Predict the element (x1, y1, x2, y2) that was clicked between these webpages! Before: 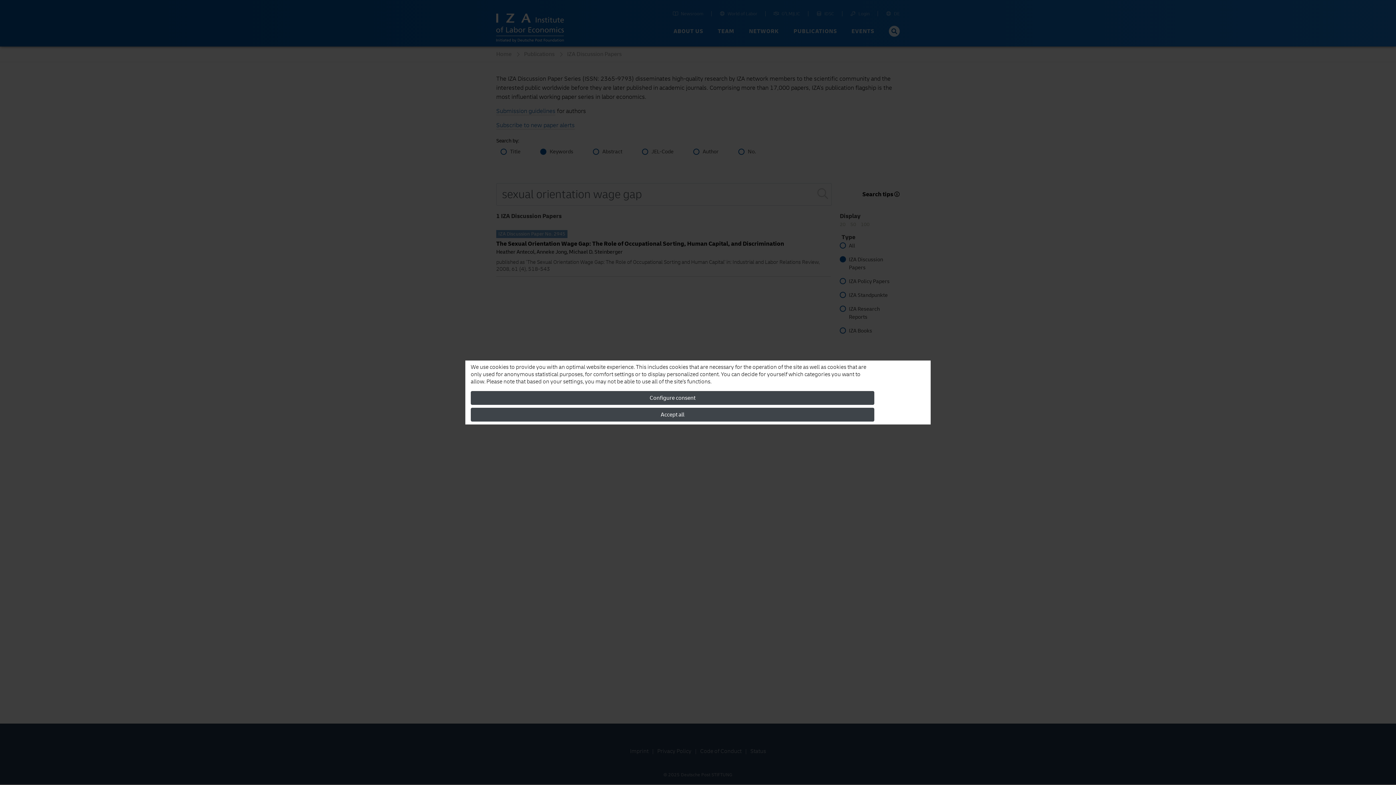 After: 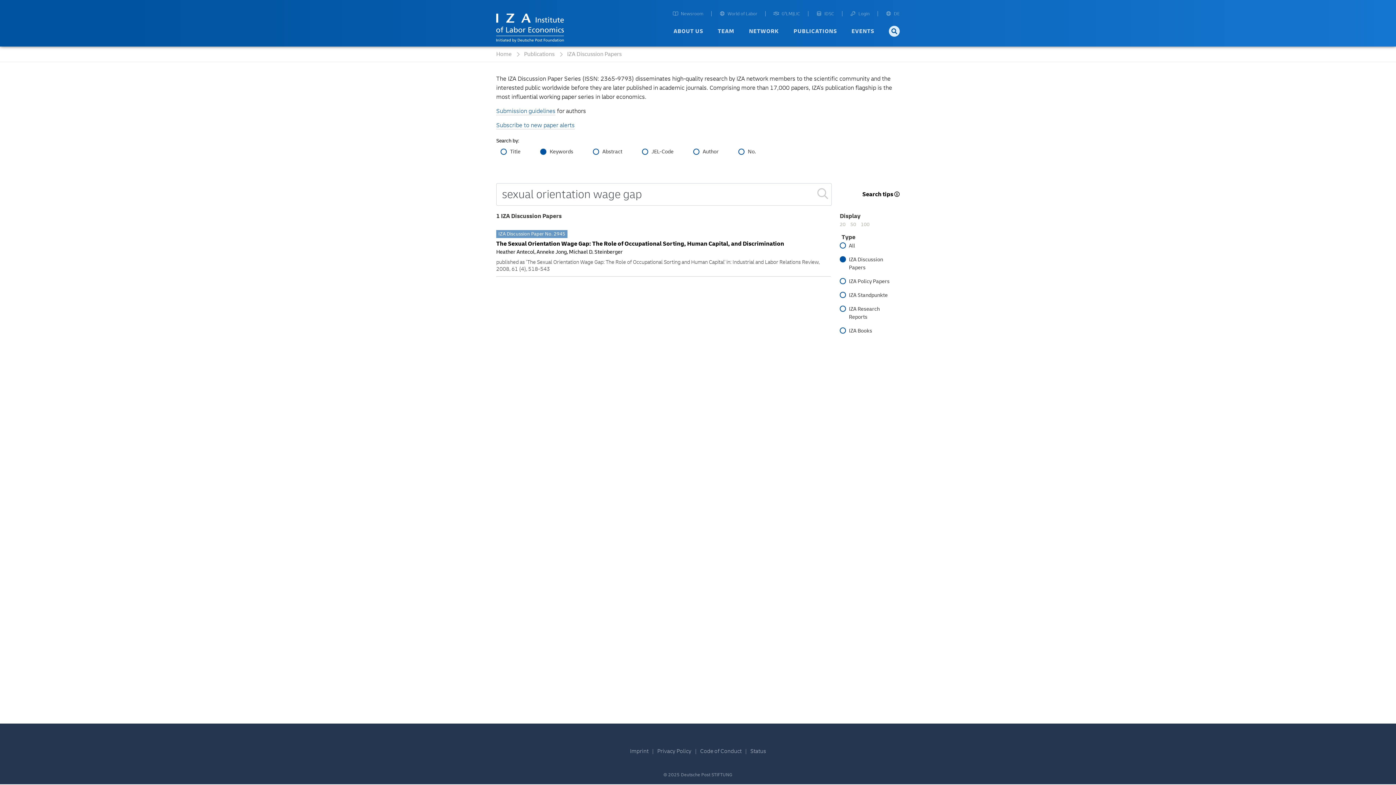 Action: label: Accept all bbox: (470, 408, 874, 421)